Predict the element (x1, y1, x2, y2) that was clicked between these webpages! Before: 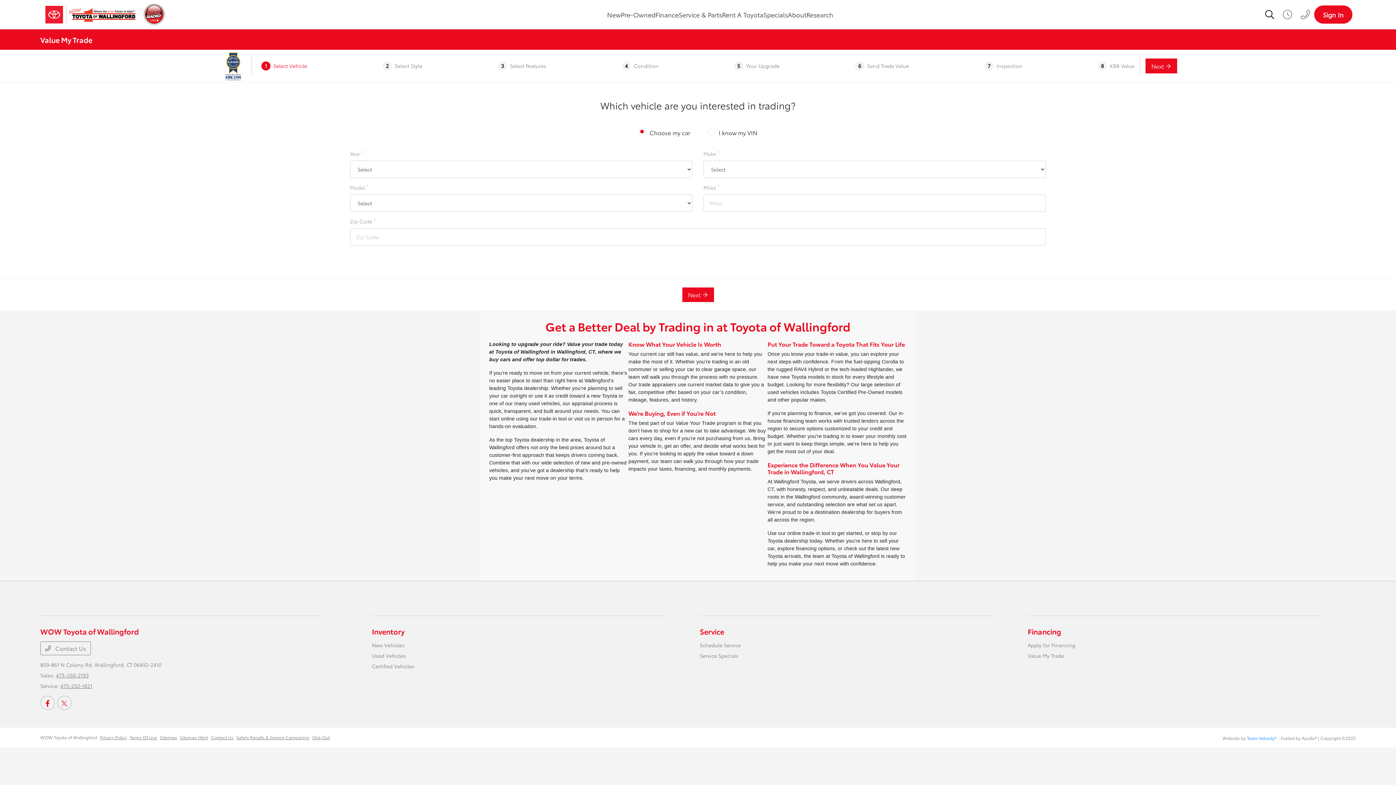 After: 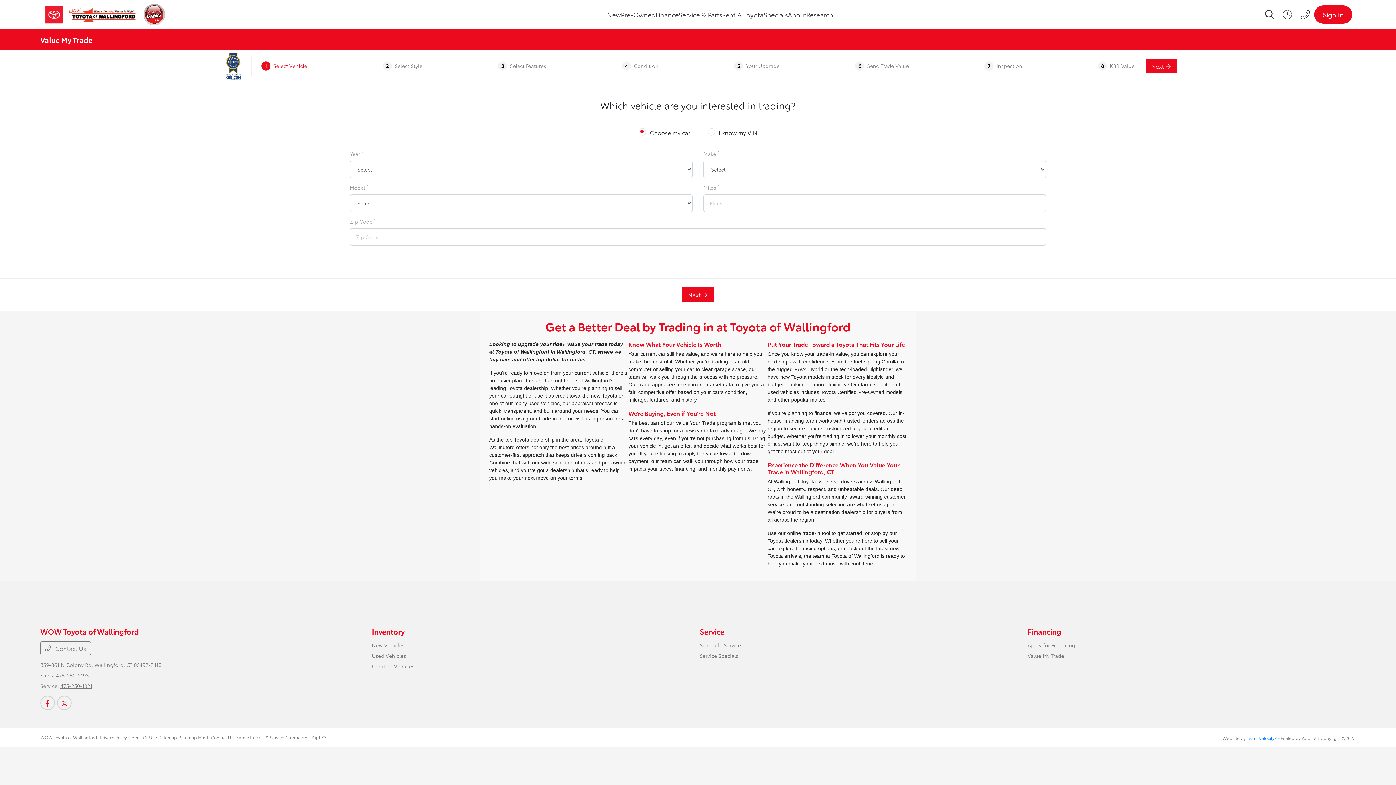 Action: bbox: (40, 734, 97, 741) label: WOW Toyota of Wallingford